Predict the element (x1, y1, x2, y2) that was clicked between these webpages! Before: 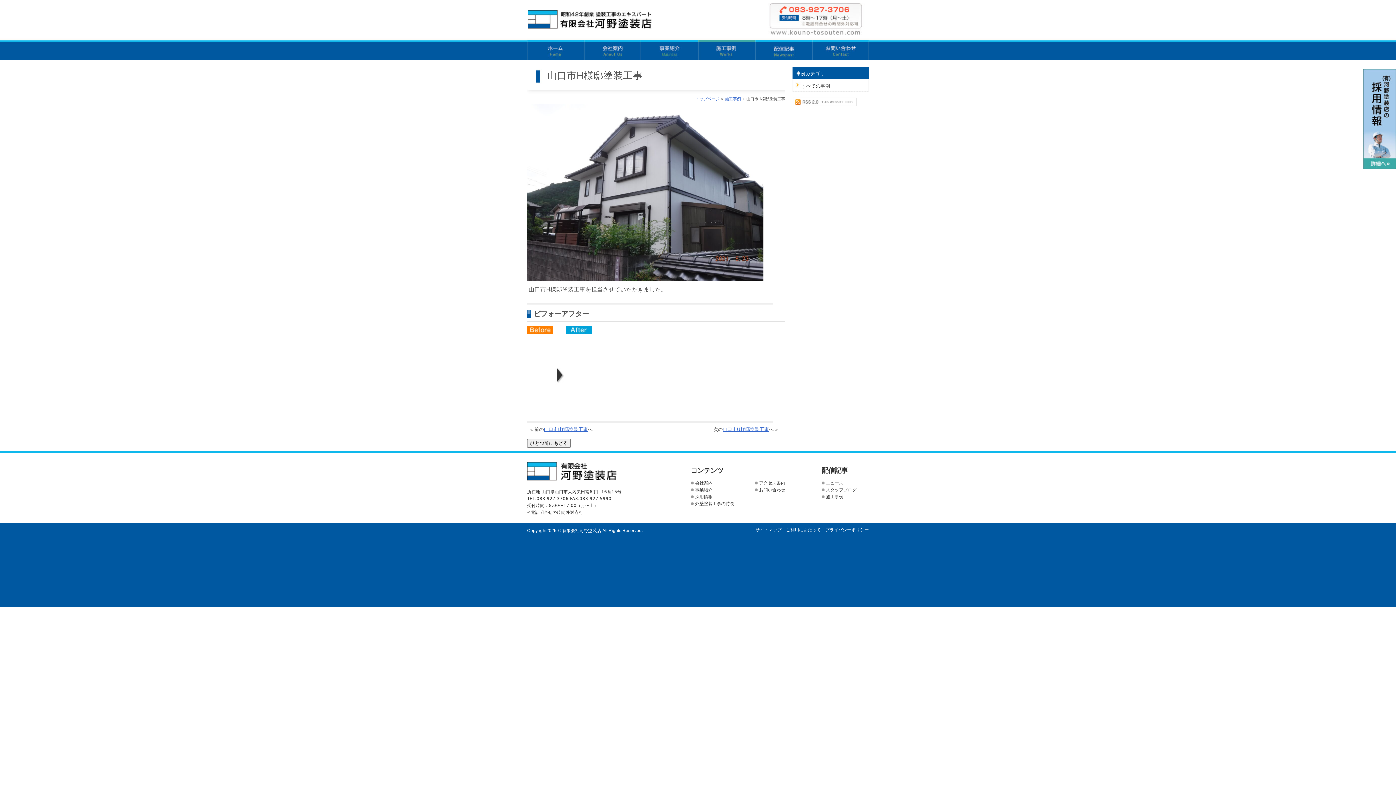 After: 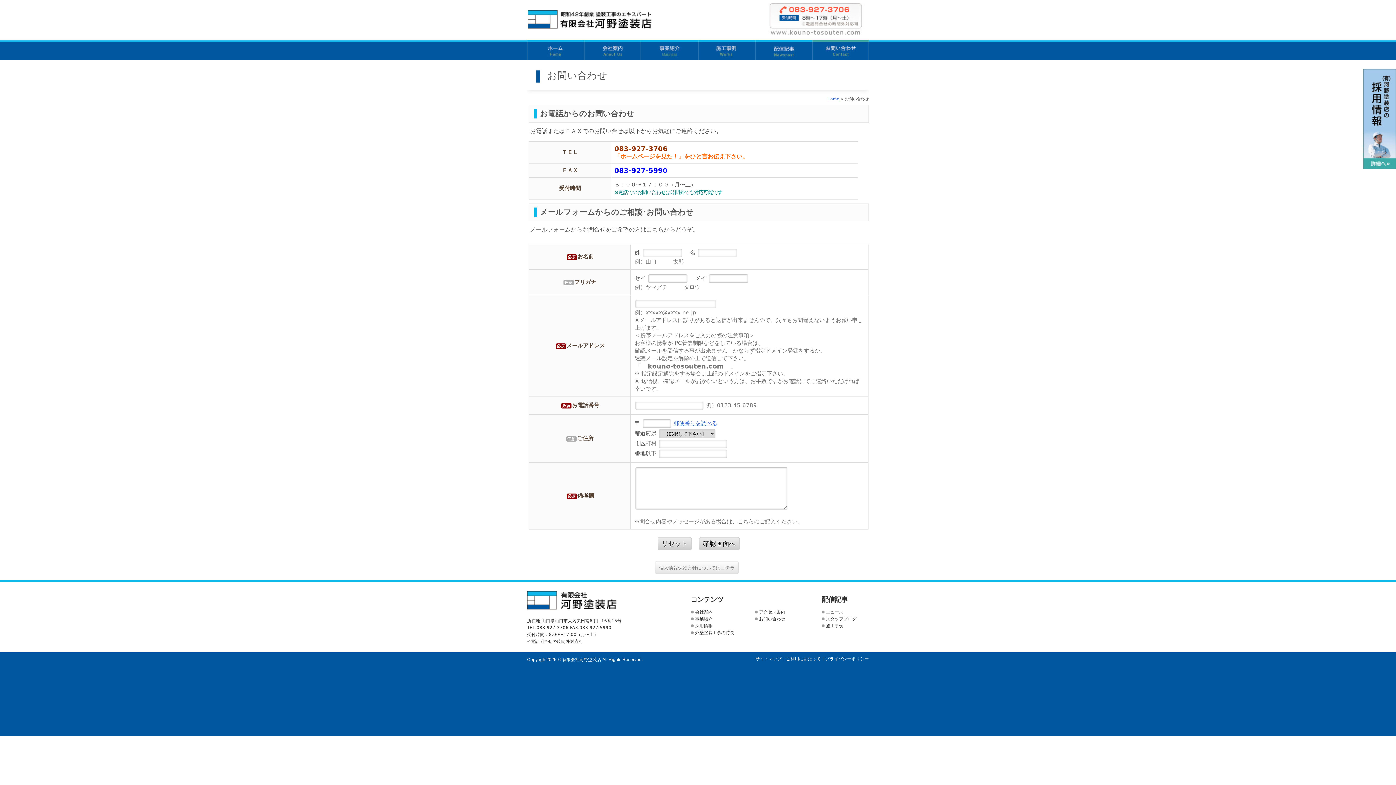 Action: bbox: (812, 40, 869, 60) label: お問い合わせ